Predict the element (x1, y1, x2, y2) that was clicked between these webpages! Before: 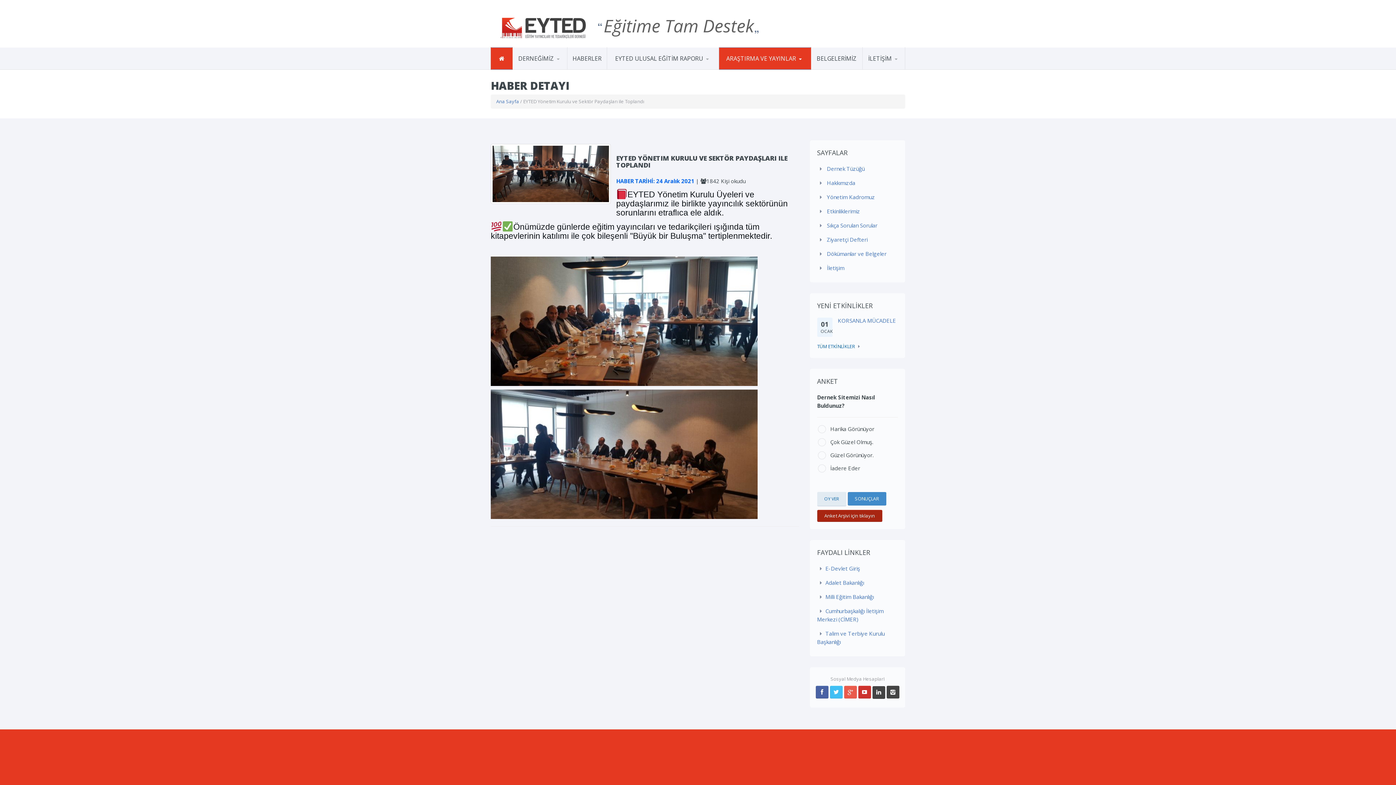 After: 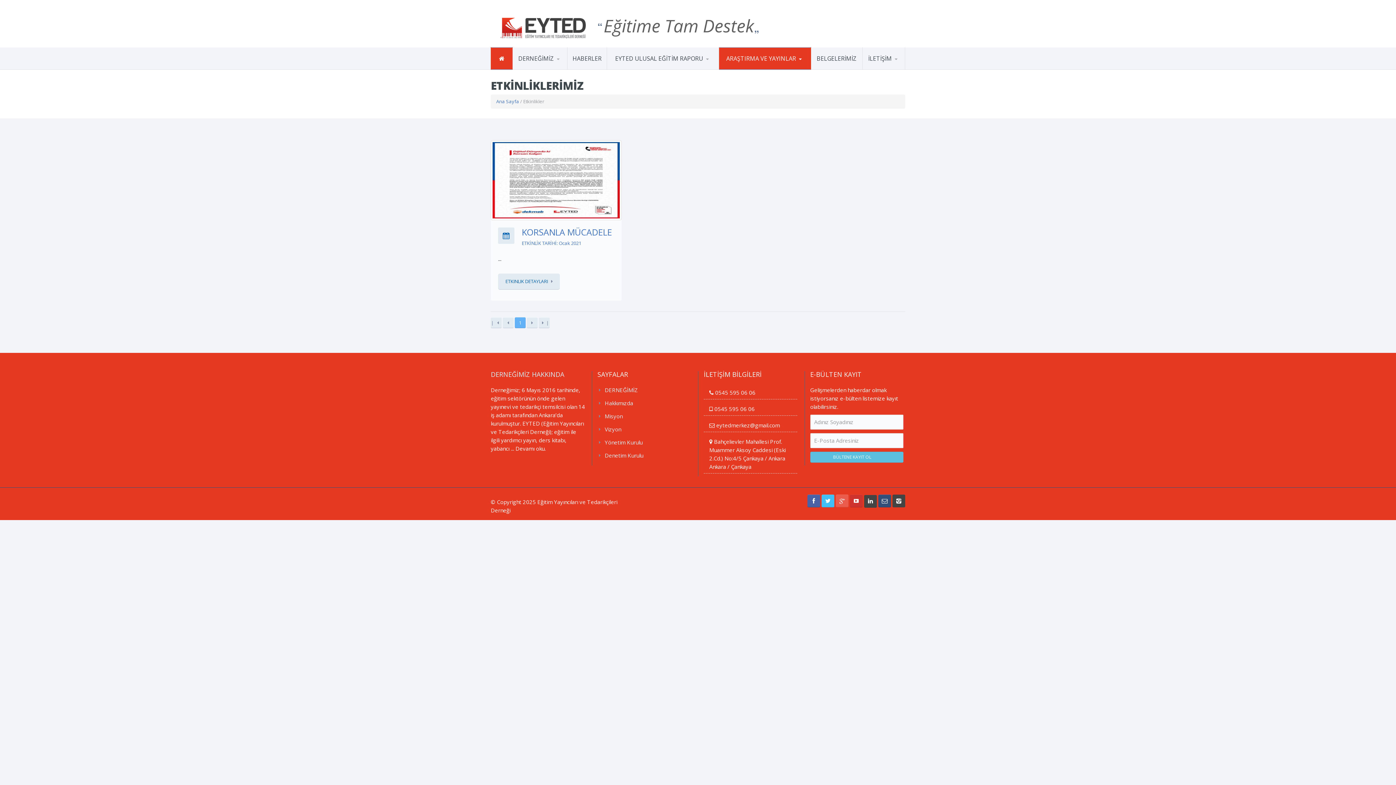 Action: bbox: (817, 342, 859, 350) label: TÜM ETKİNLİKLER